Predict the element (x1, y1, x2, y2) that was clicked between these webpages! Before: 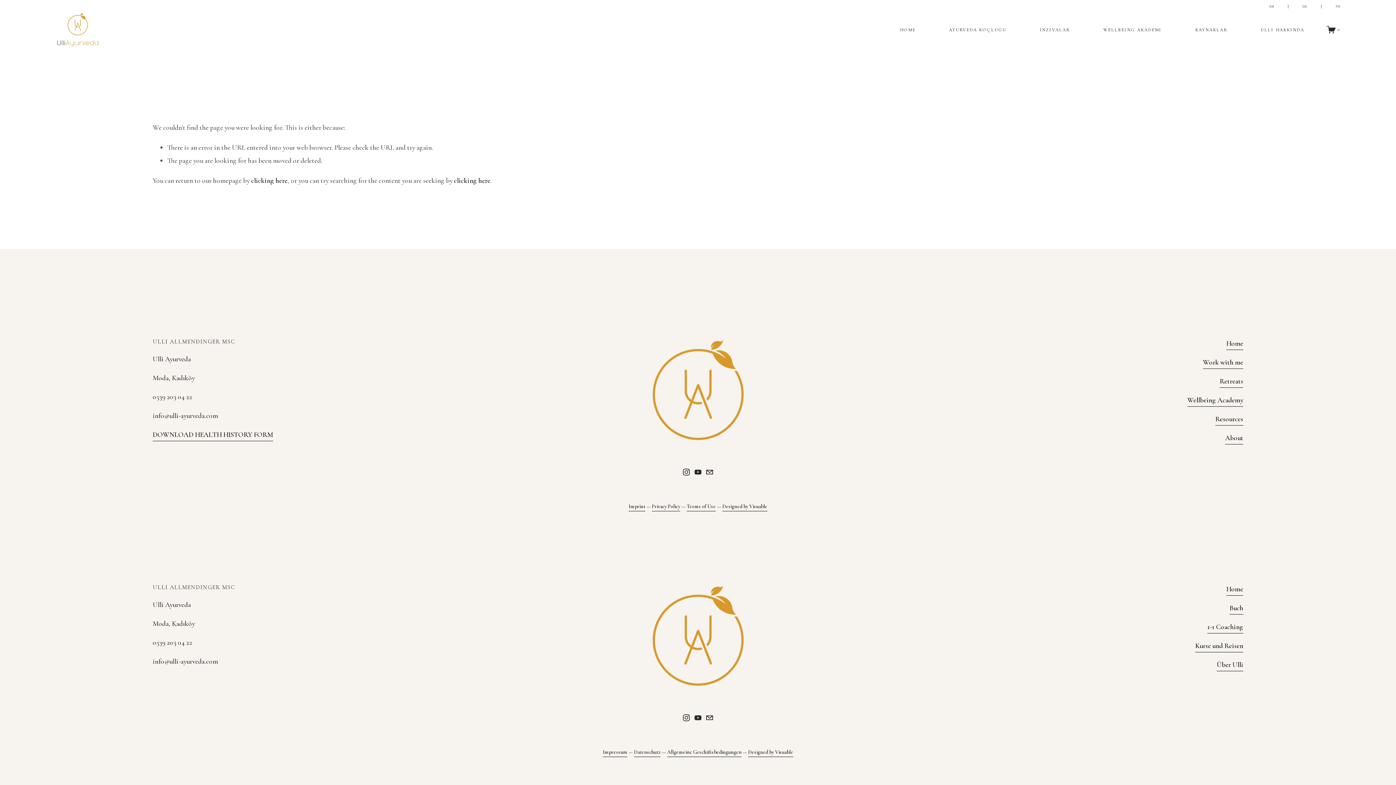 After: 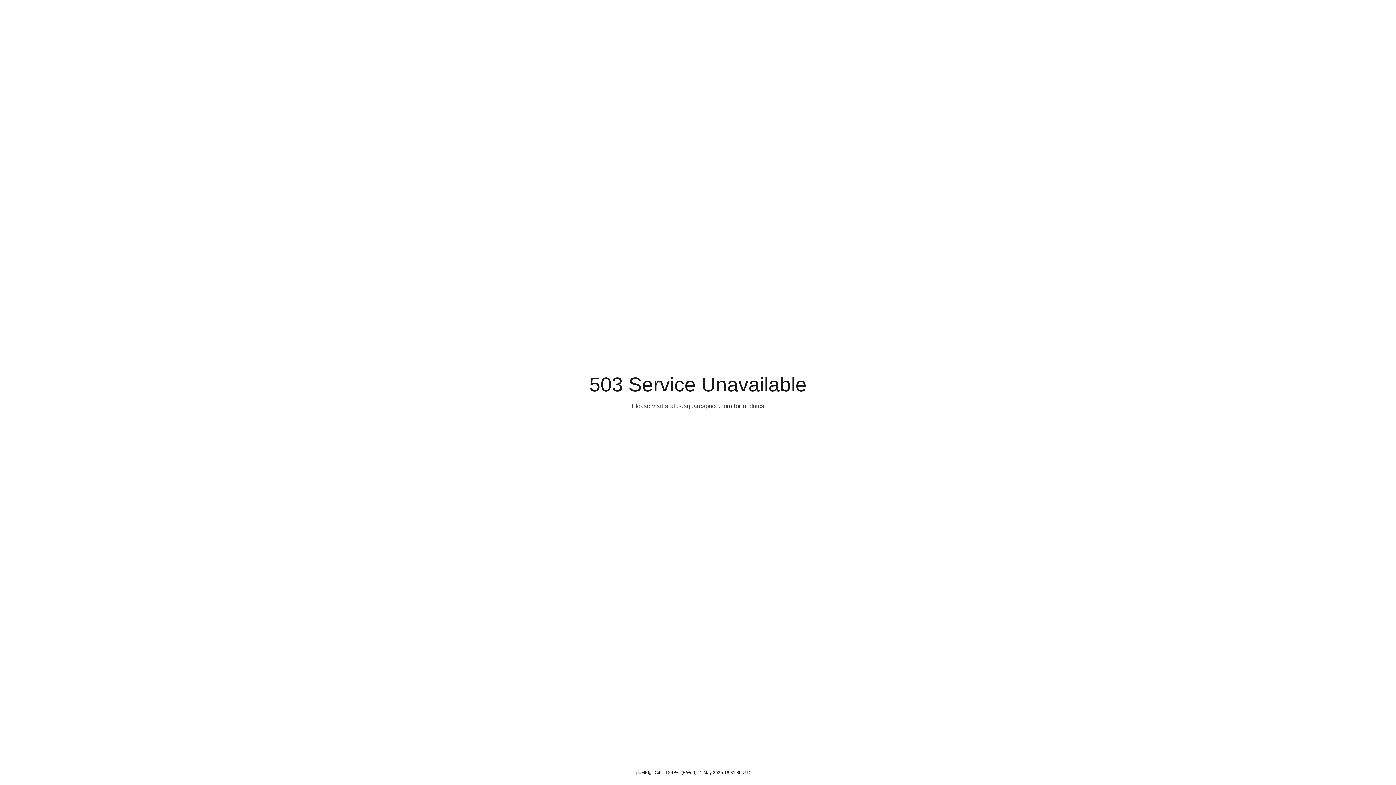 Action: bbox: (1203, 356, 1243, 369) label: Work with me